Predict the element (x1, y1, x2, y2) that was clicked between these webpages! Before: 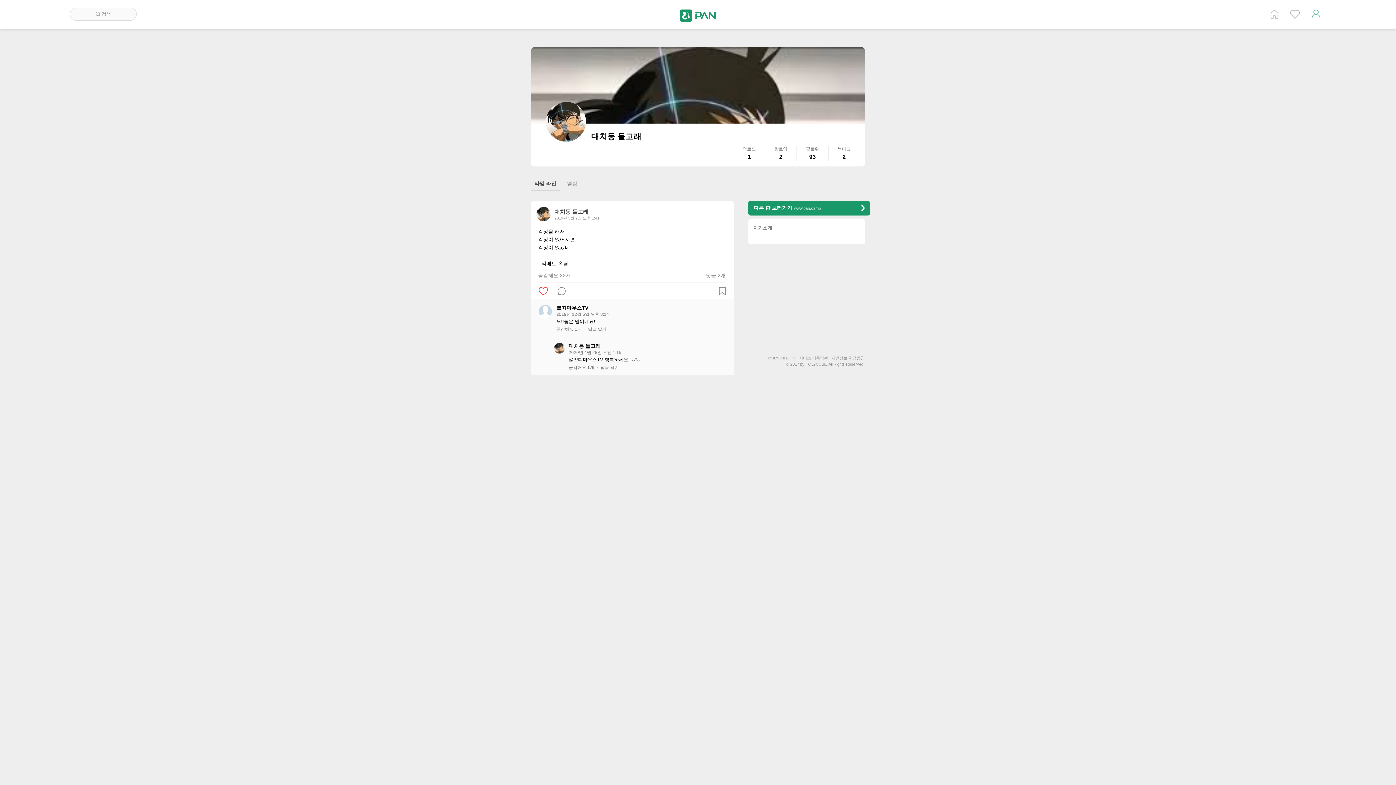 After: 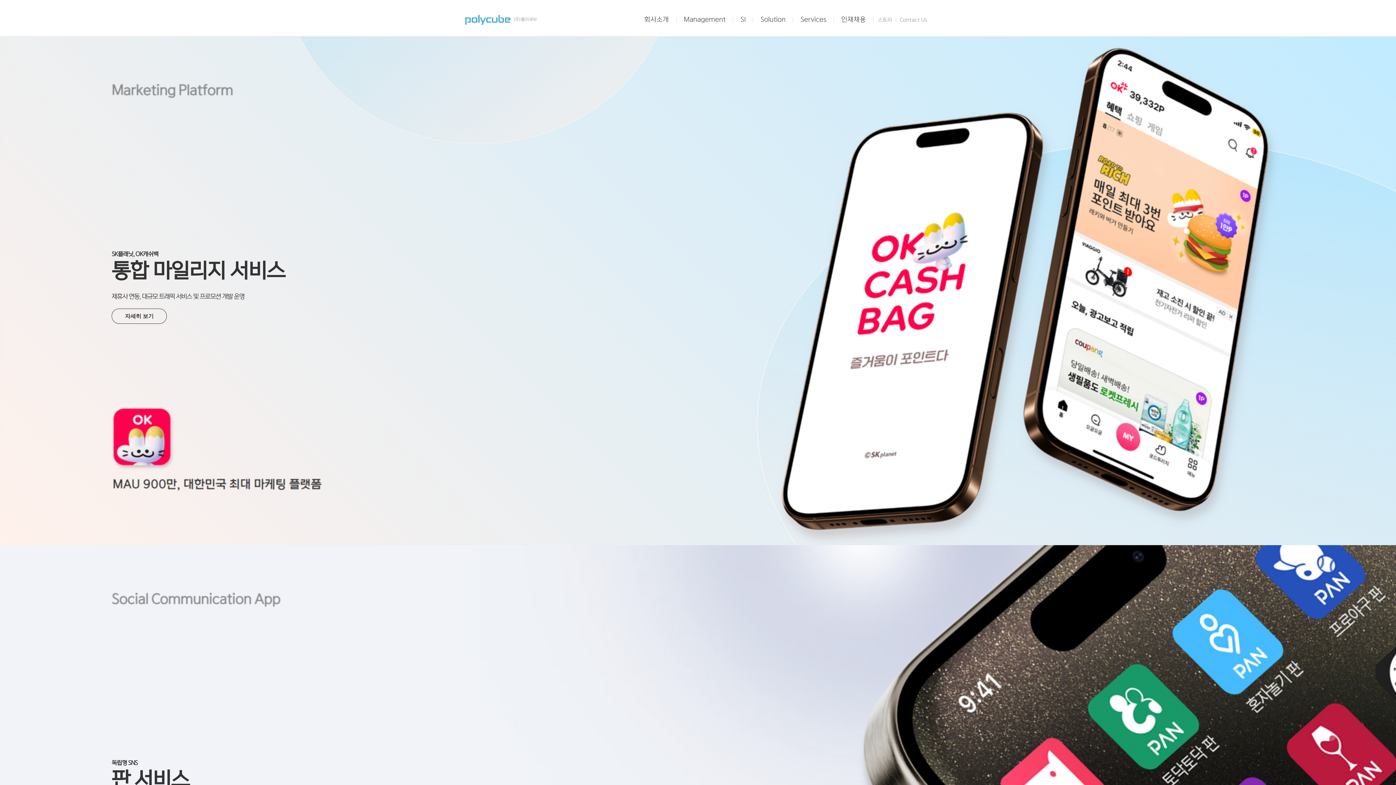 Action: bbox: (768, 356, 799, 360) label: POLYCUBE Inc·